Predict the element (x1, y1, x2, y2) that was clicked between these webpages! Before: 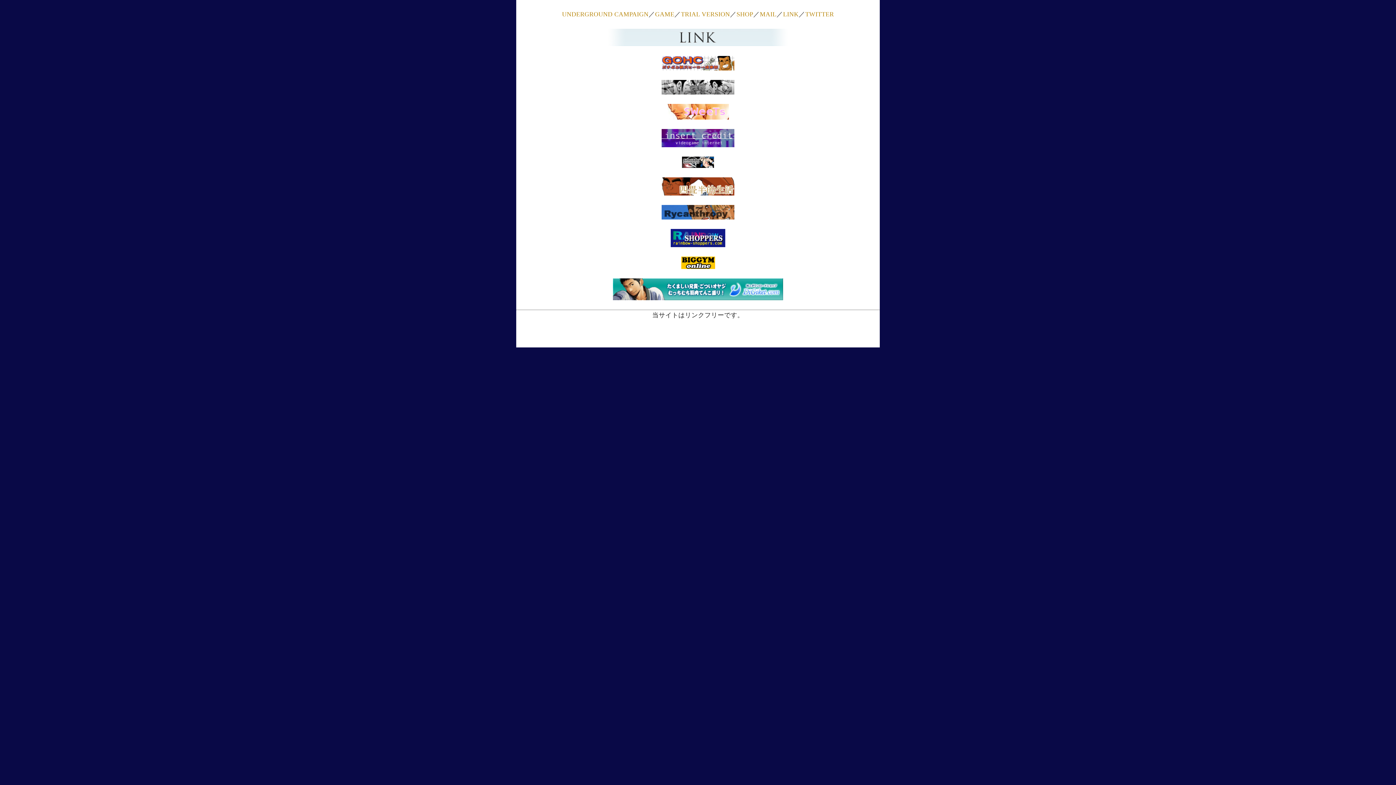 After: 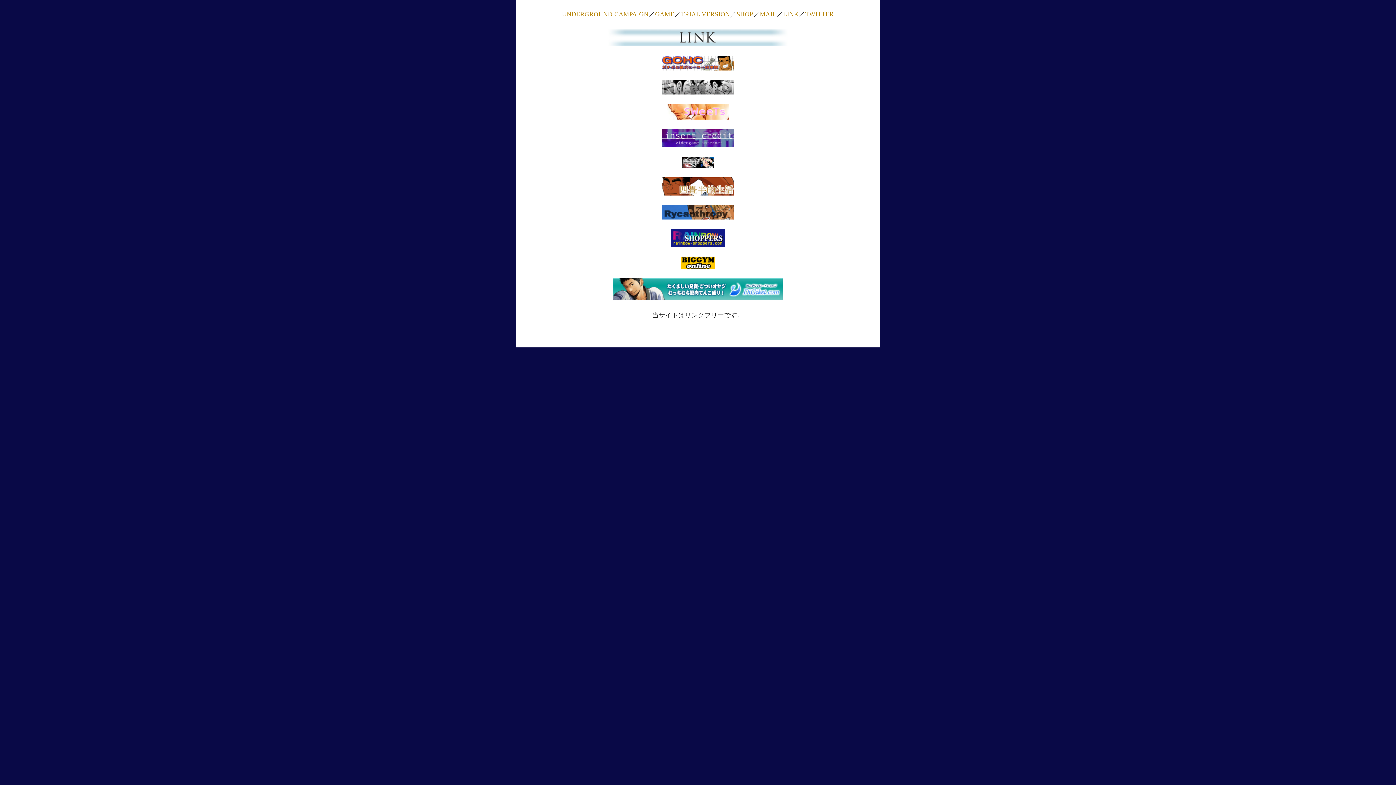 Action: bbox: (670, 241, 725, 248)